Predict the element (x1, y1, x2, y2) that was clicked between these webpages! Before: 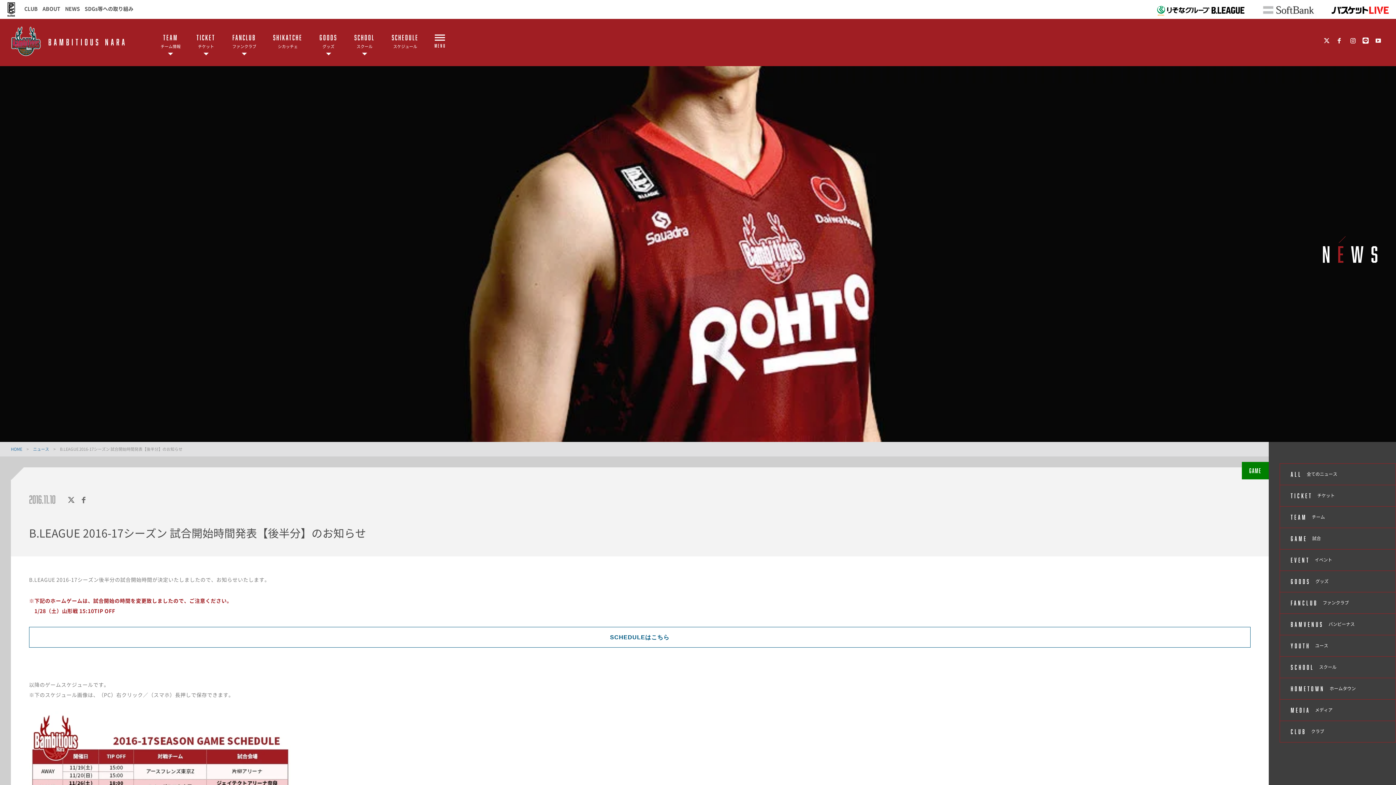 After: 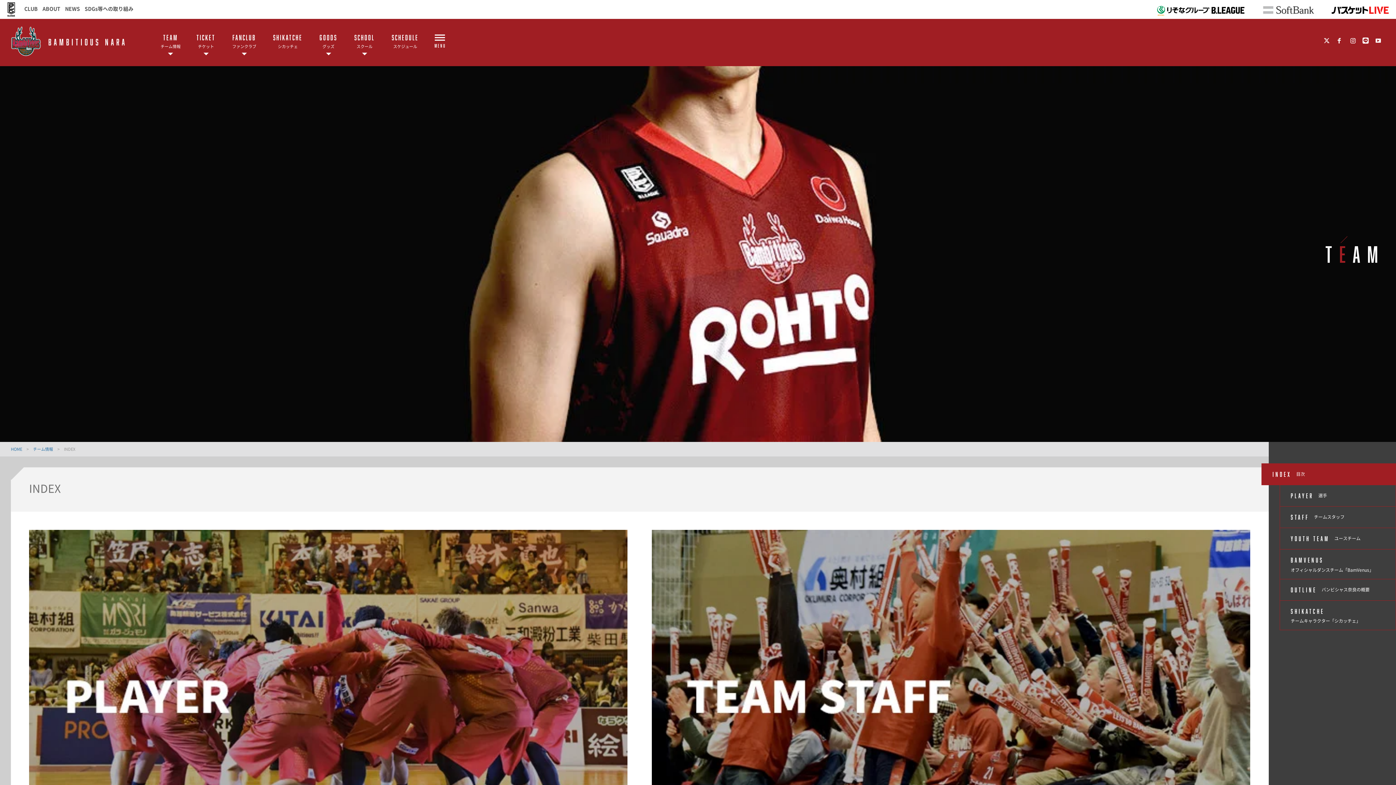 Action: label: TEAM

チーム情報 bbox: (160, 18, 180, 66)